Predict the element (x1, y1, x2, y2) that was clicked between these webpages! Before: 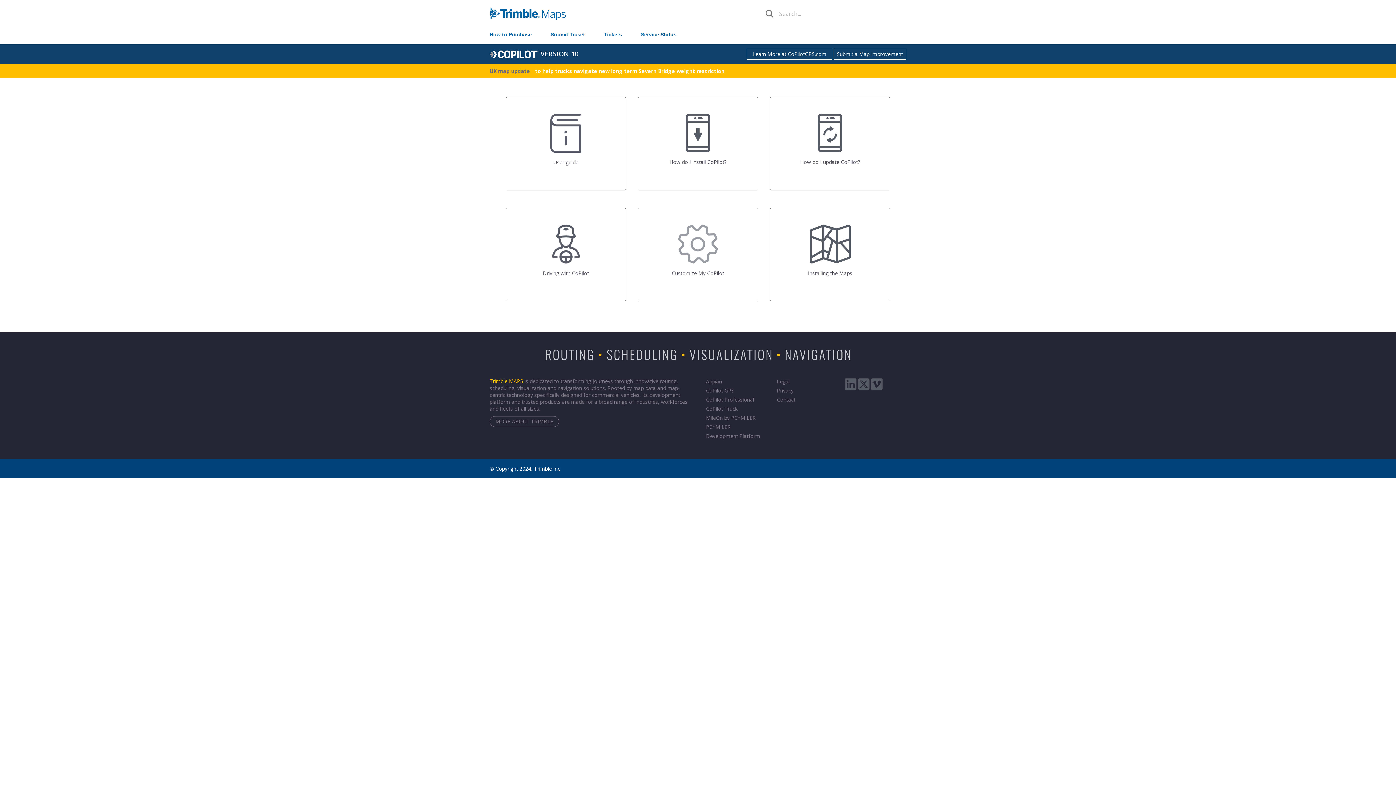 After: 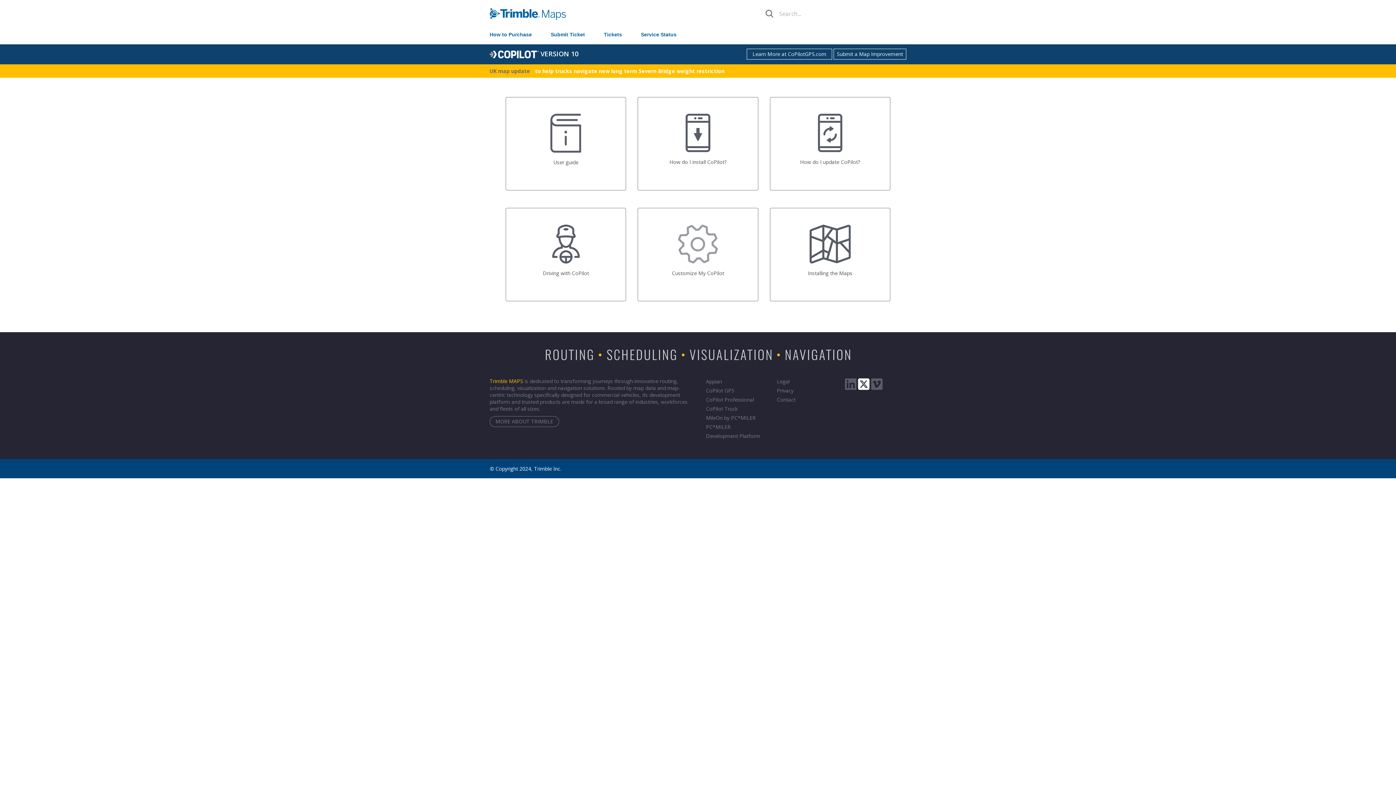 Action: bbox: (857, 380, 870, 387)